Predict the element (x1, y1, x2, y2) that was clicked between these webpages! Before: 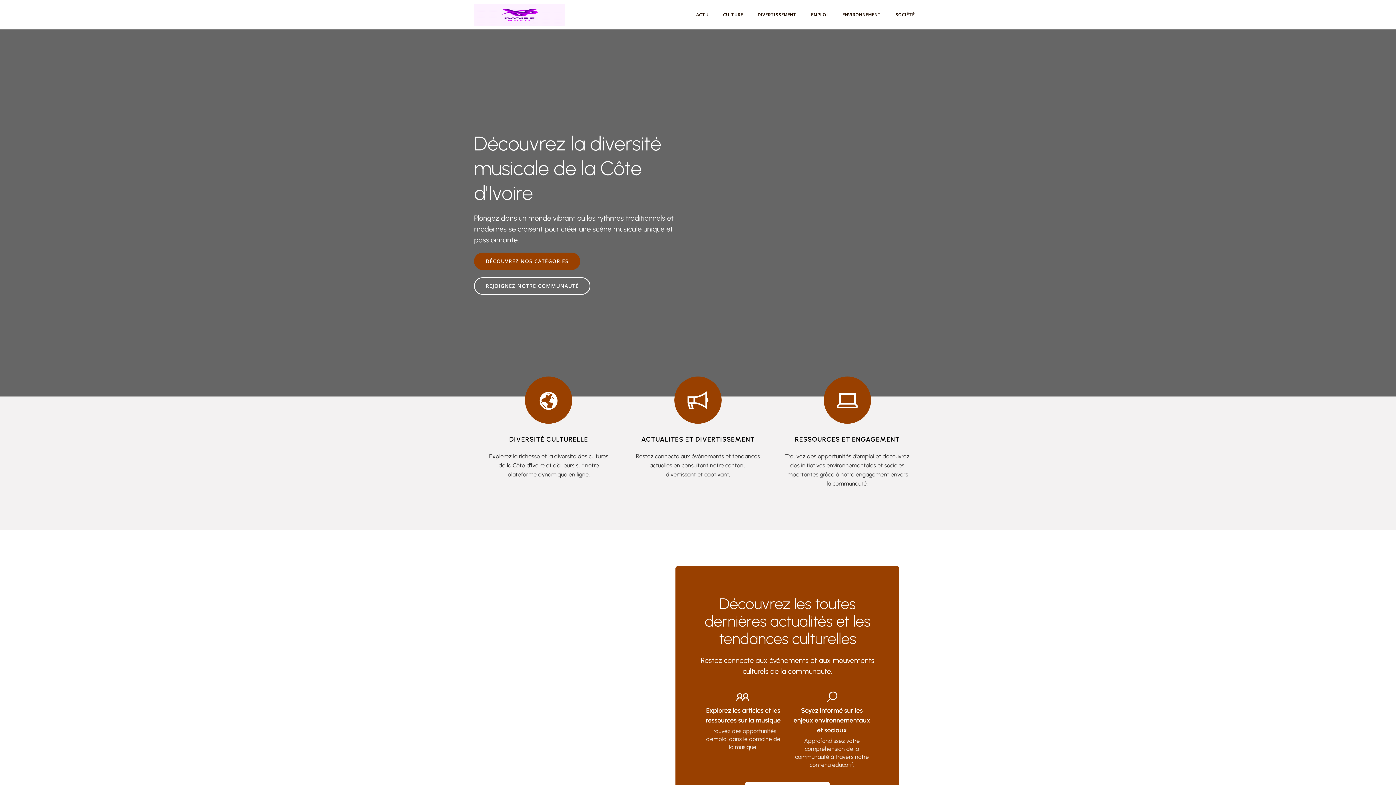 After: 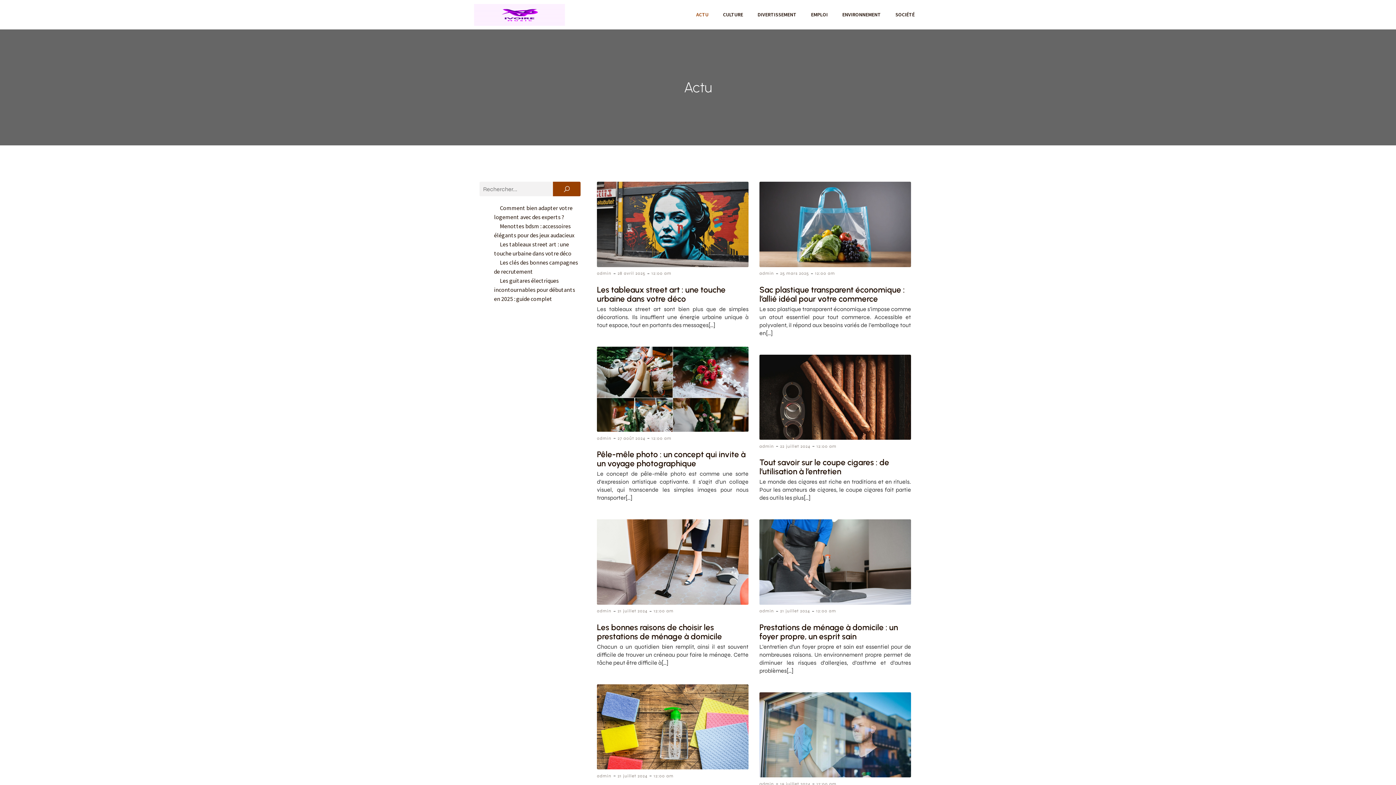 Action: label: ACTU bbox: (689, 0, 716, 29)